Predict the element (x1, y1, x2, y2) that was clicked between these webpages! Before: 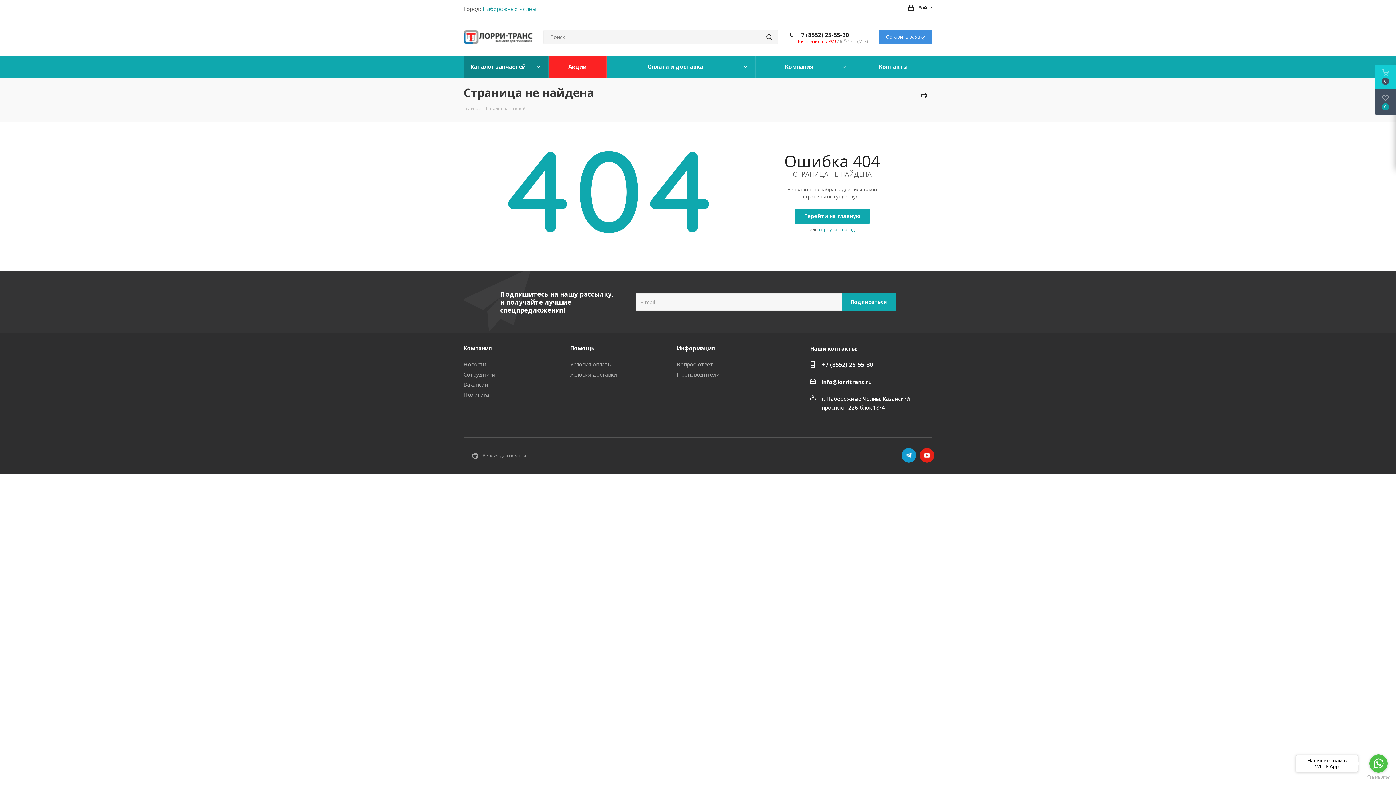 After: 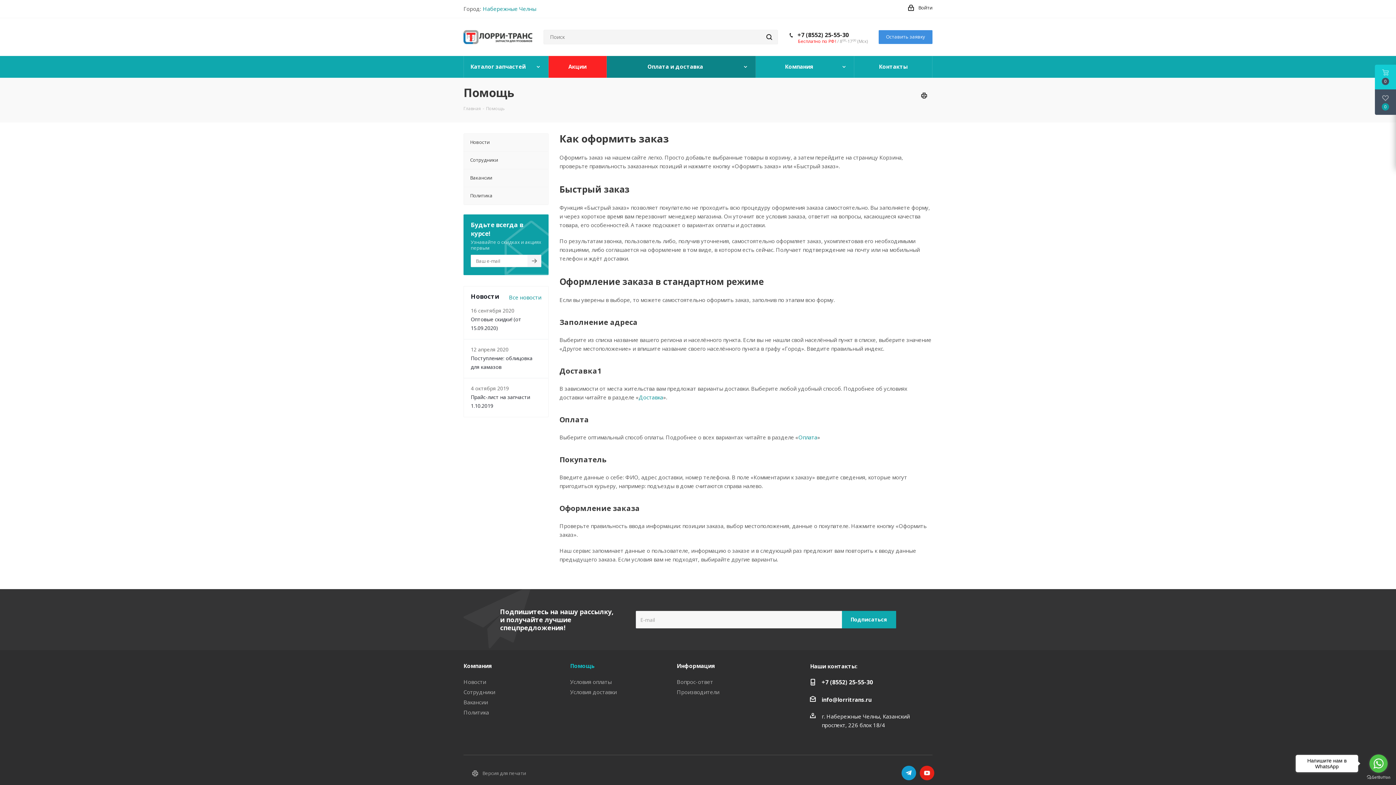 Action: bbox: (570, 344, 594, 352) label: Помощь